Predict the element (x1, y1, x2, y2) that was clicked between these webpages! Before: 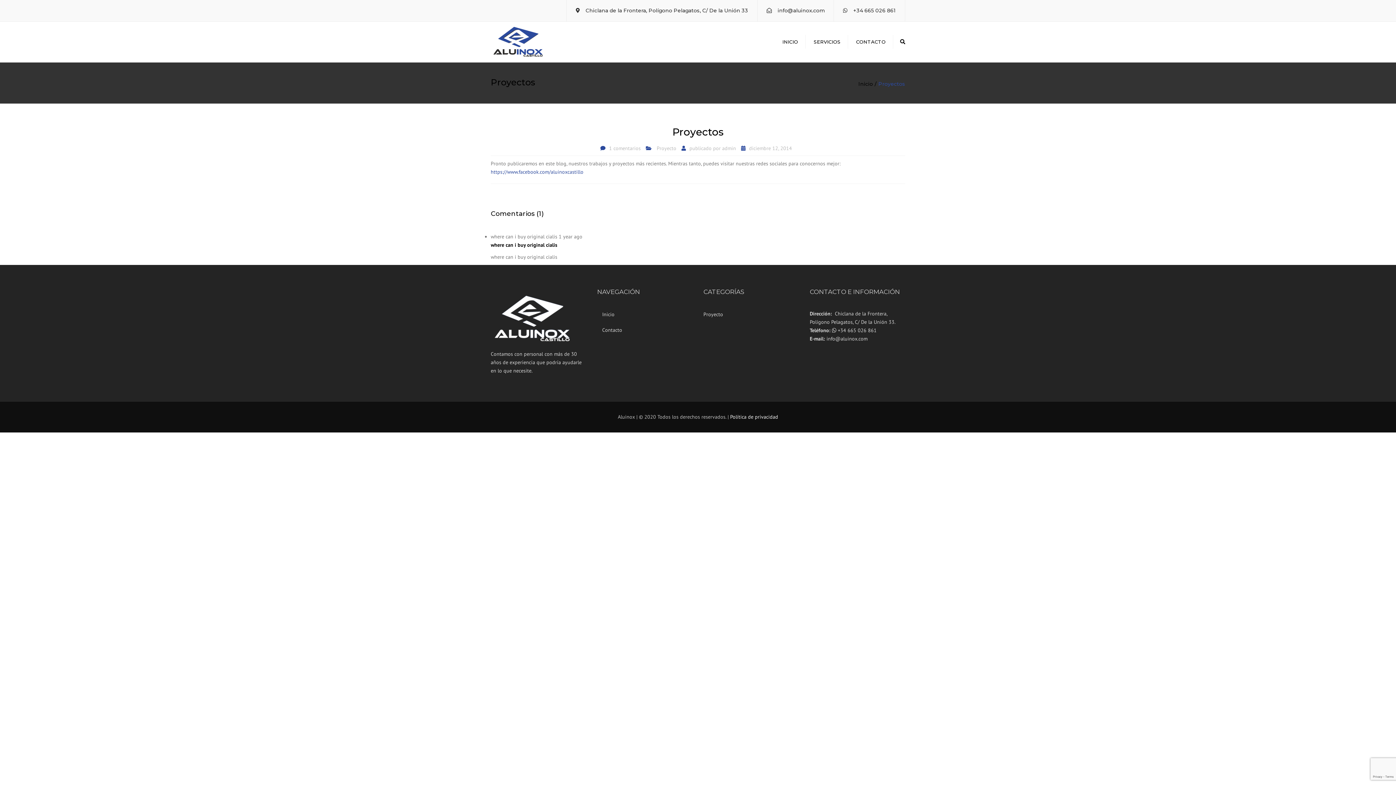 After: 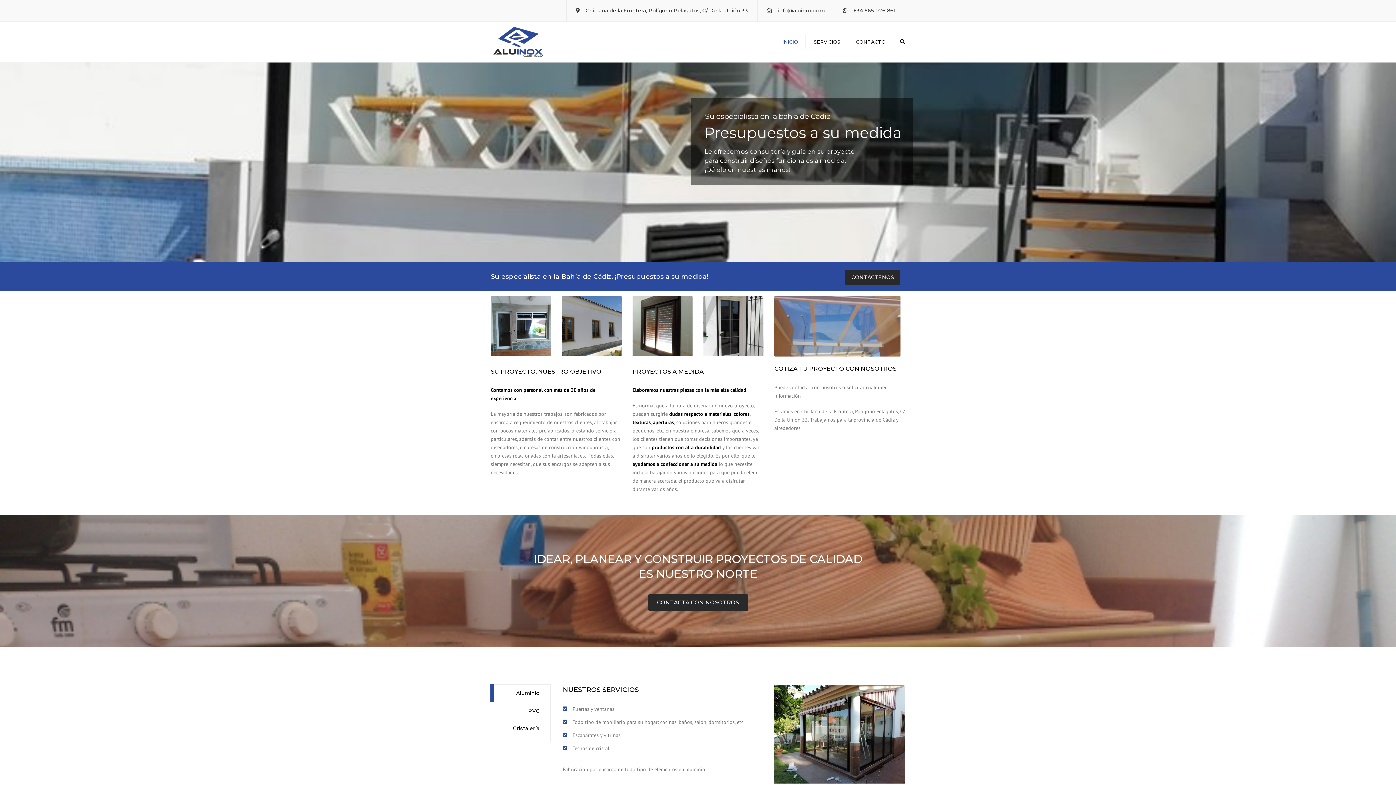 Action: bbox: (490, 21, 544, 62)